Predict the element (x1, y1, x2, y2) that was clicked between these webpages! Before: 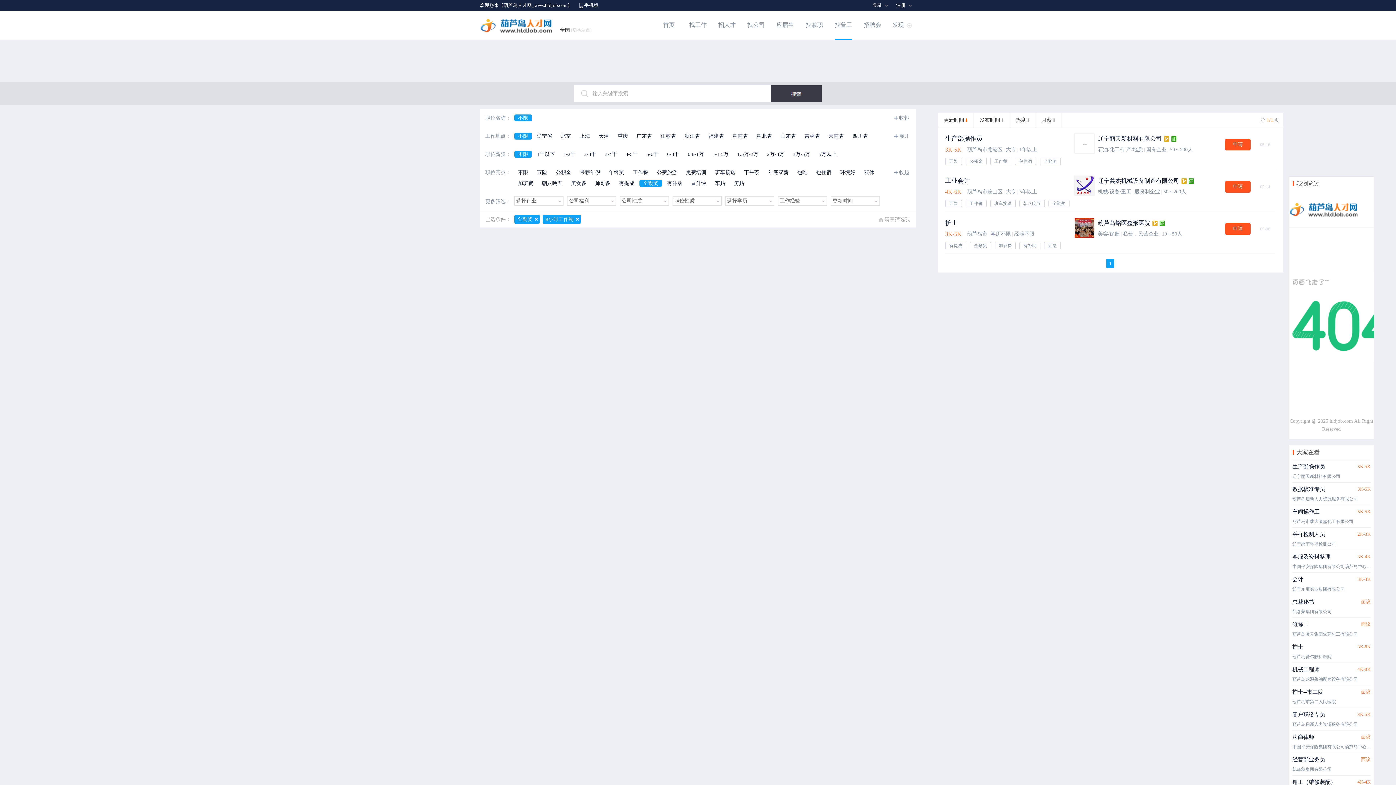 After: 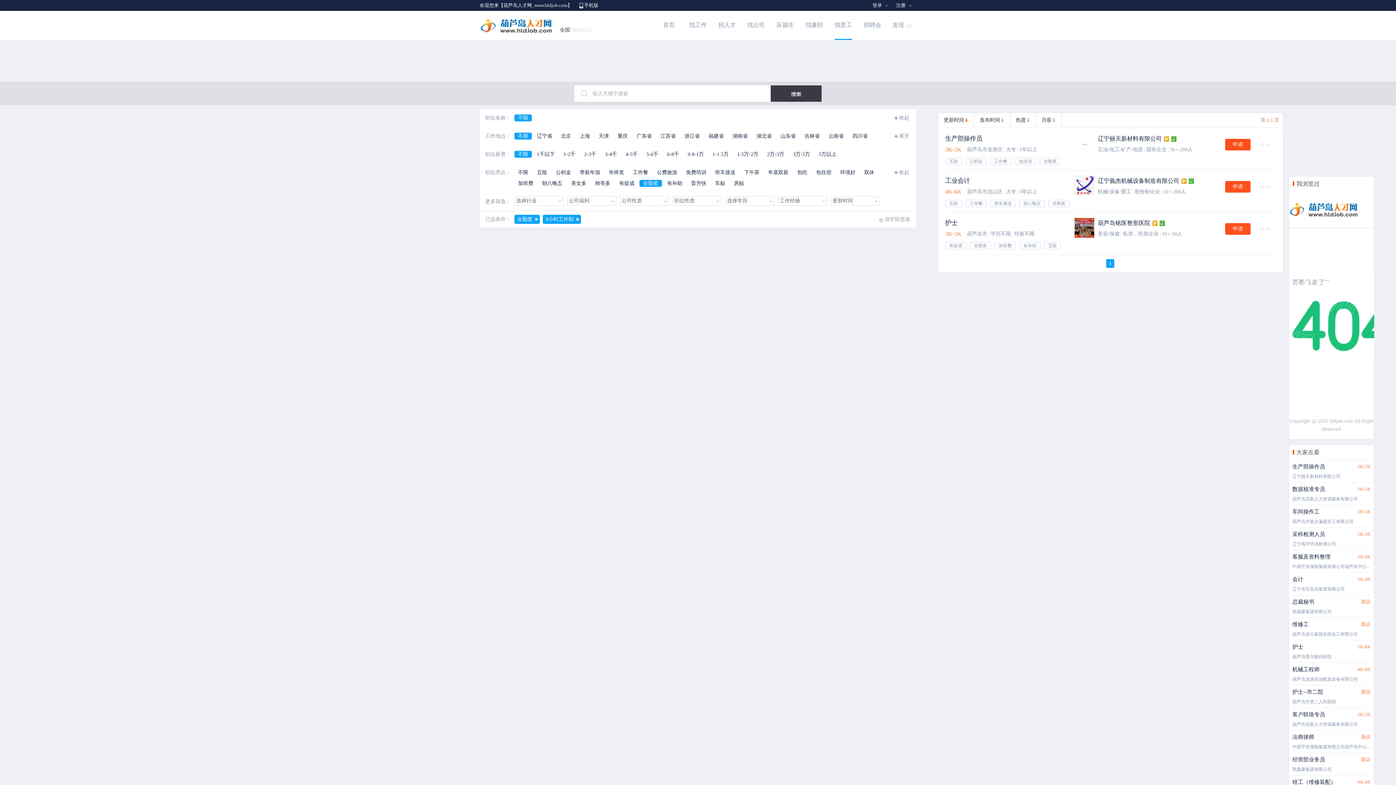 Action: label: 不限 bbox: (514, 168, 532, 176)